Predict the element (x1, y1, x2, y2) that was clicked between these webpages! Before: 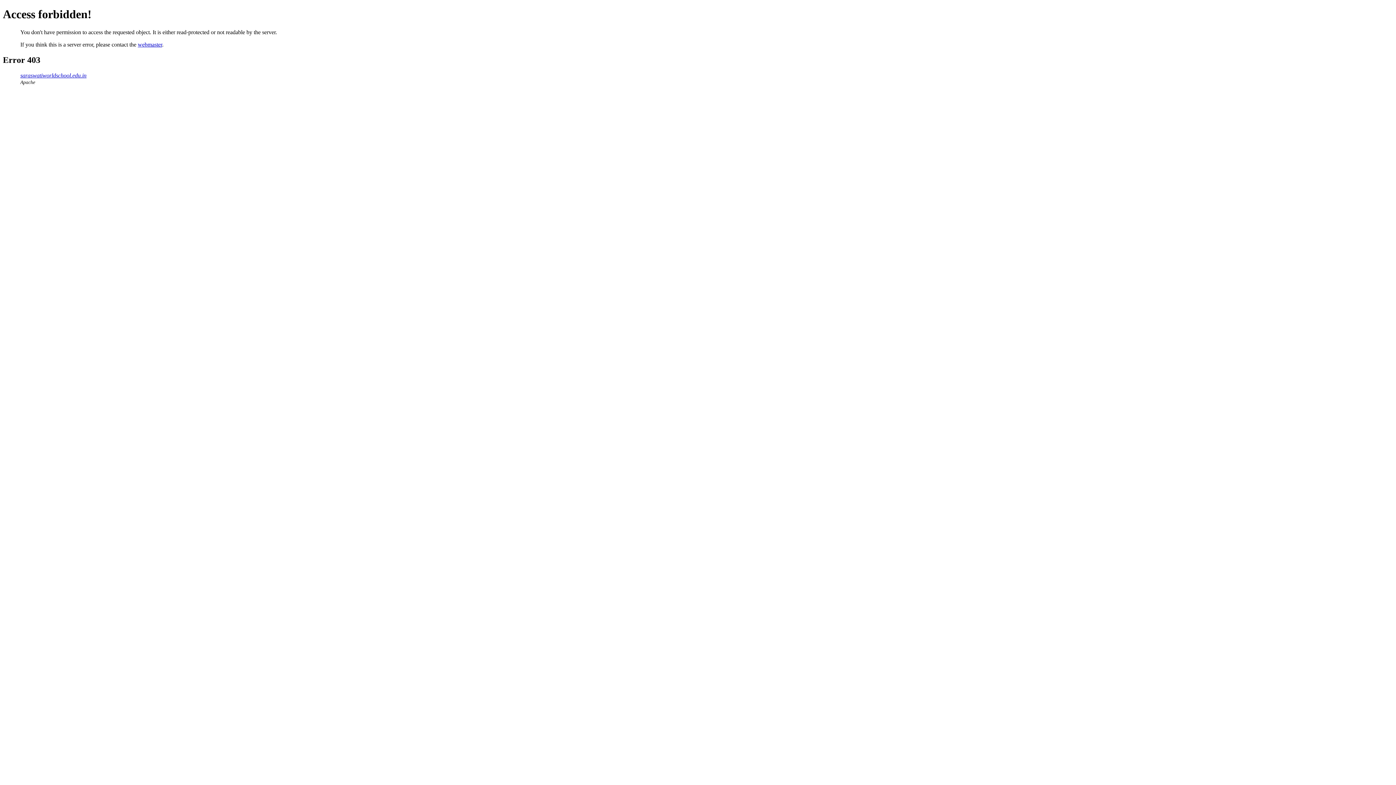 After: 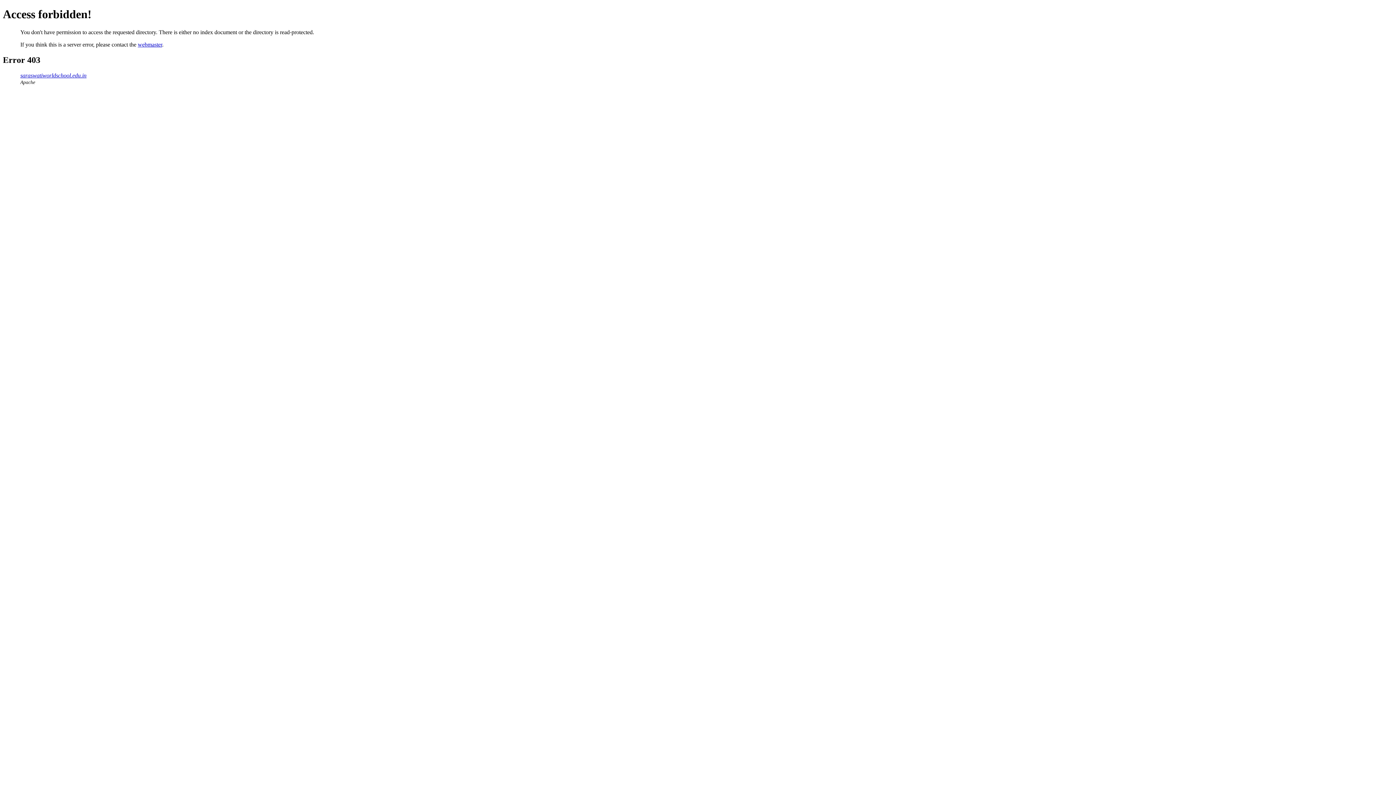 Action: bbox: (20, 72, 86, 78) label: saraswatiworldschool.edu.in